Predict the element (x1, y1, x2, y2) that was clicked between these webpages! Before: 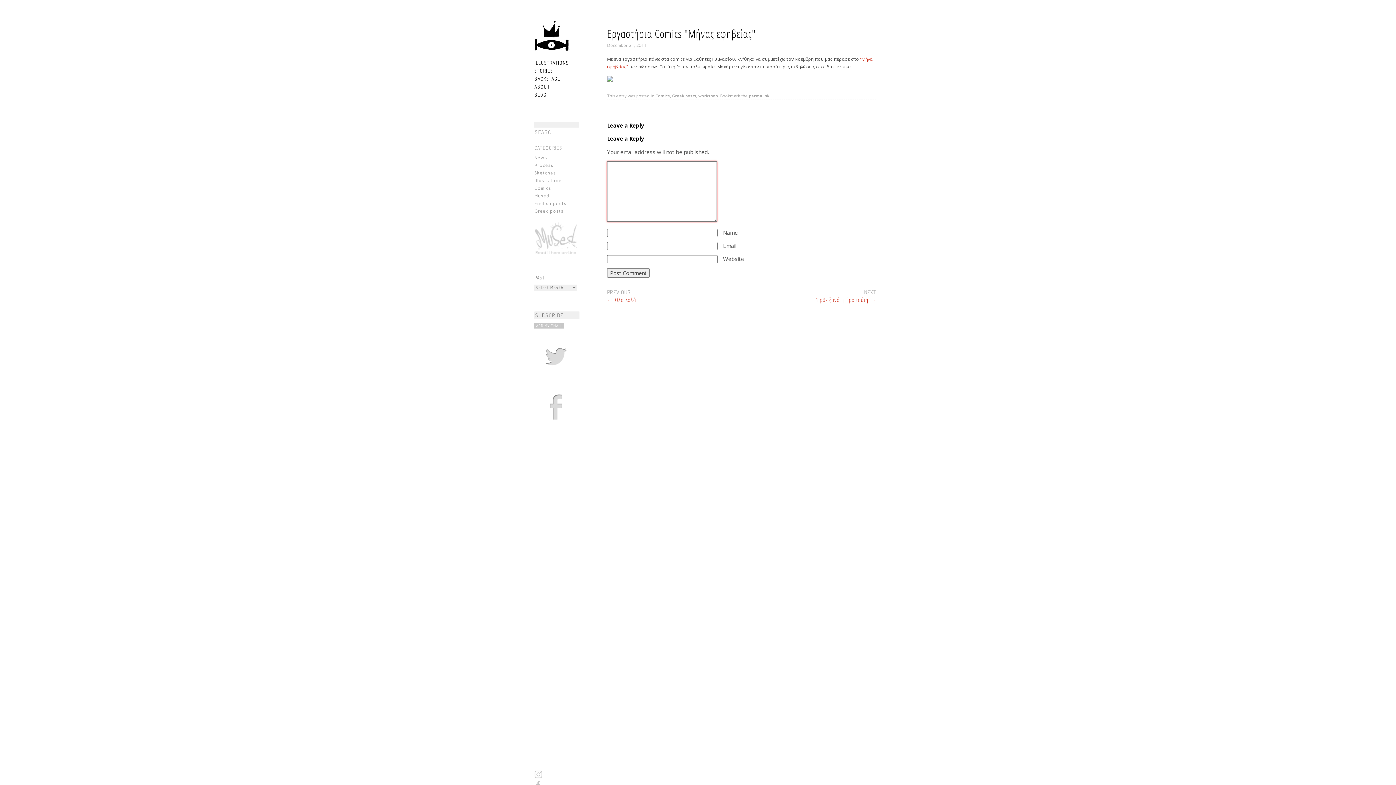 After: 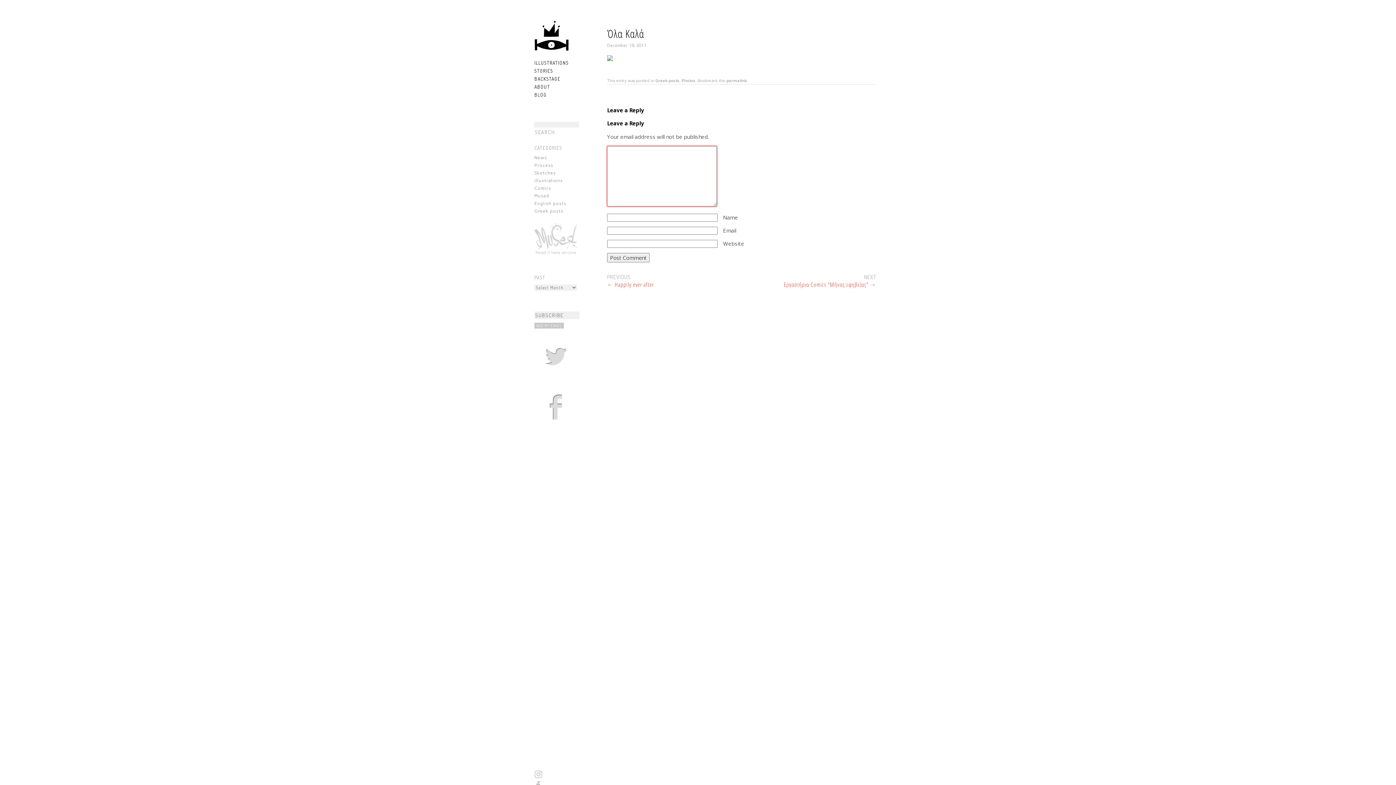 Action: bbox: (607, 288, 636, 304) label: PREVIOUS
← Όλα Καλά